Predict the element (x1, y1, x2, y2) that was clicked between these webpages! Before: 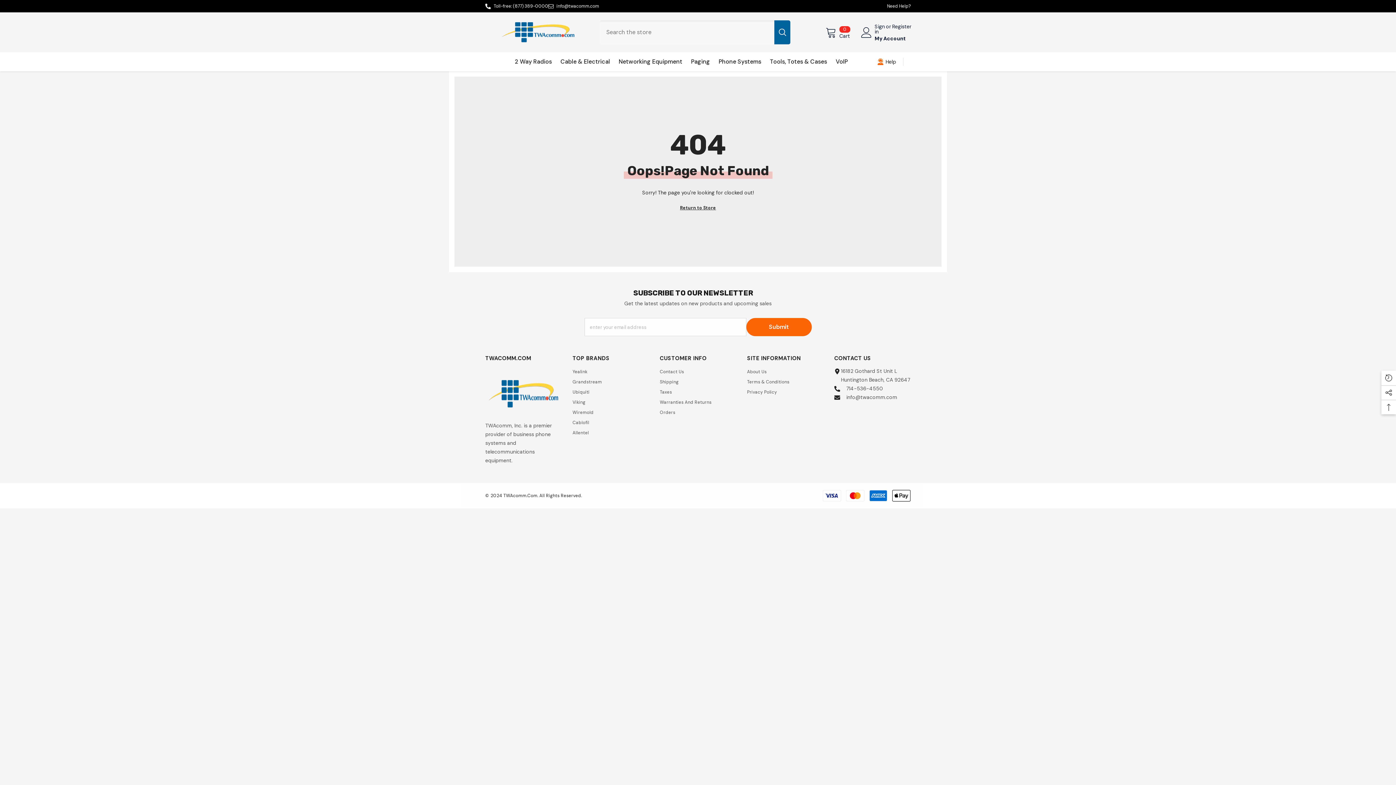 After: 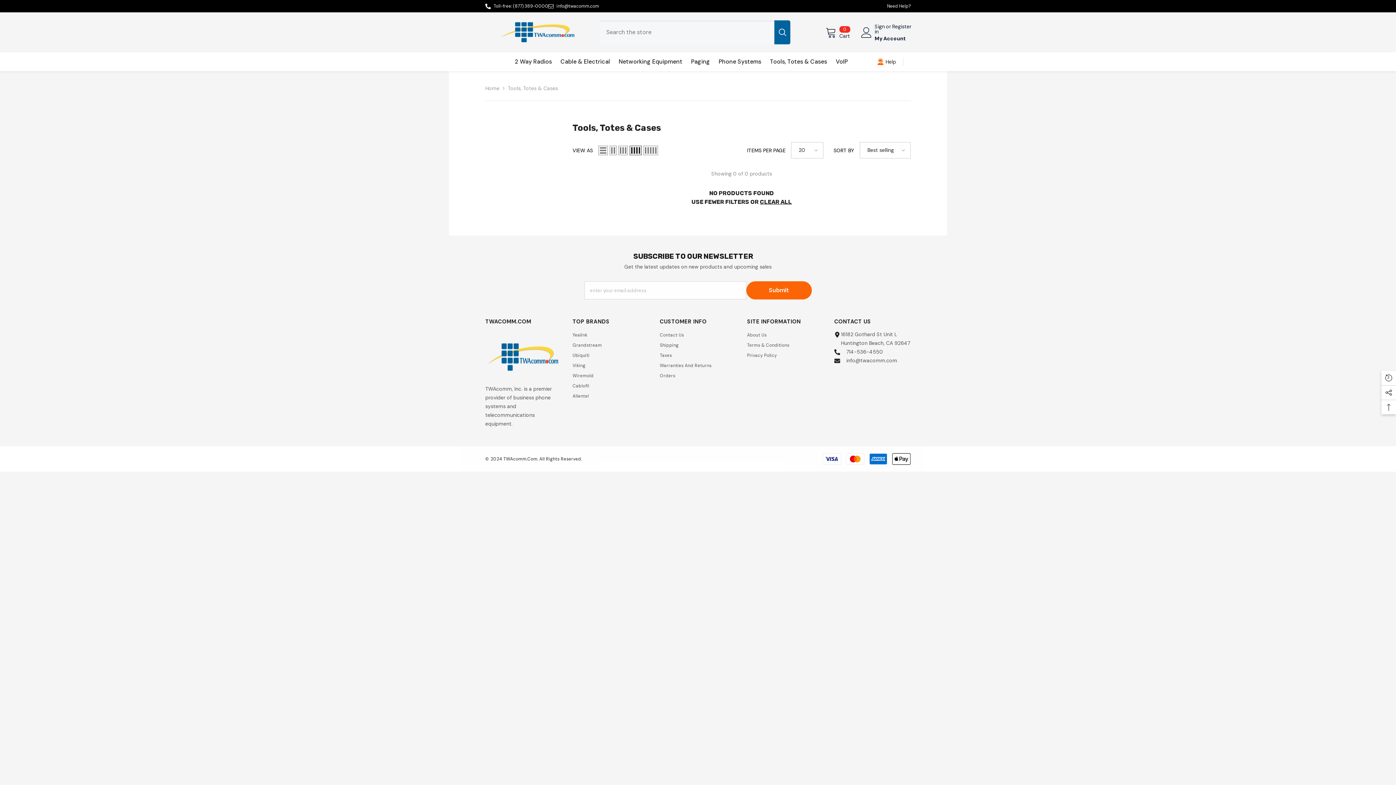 Action: label: Tools, Totes & Cases bbox: (765, 57, 831, 71)